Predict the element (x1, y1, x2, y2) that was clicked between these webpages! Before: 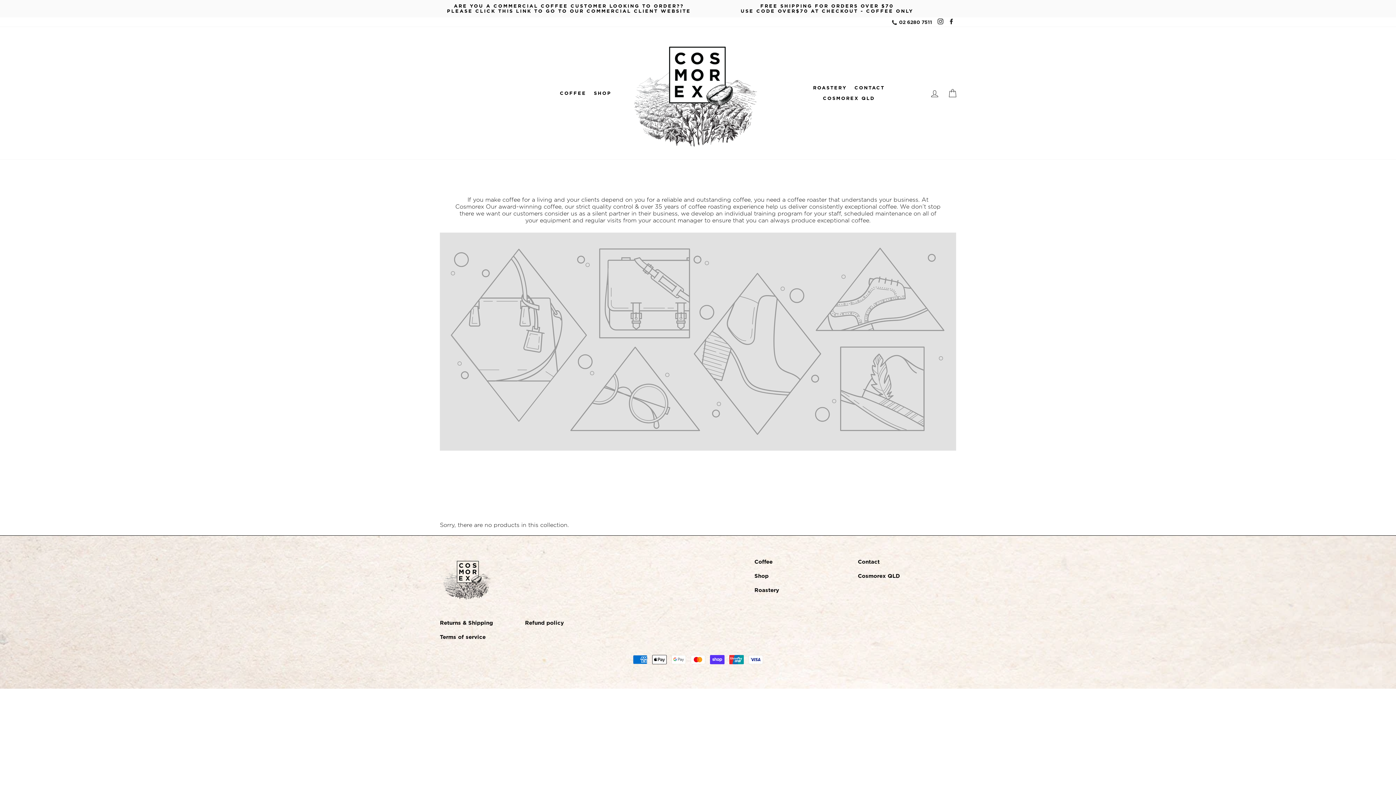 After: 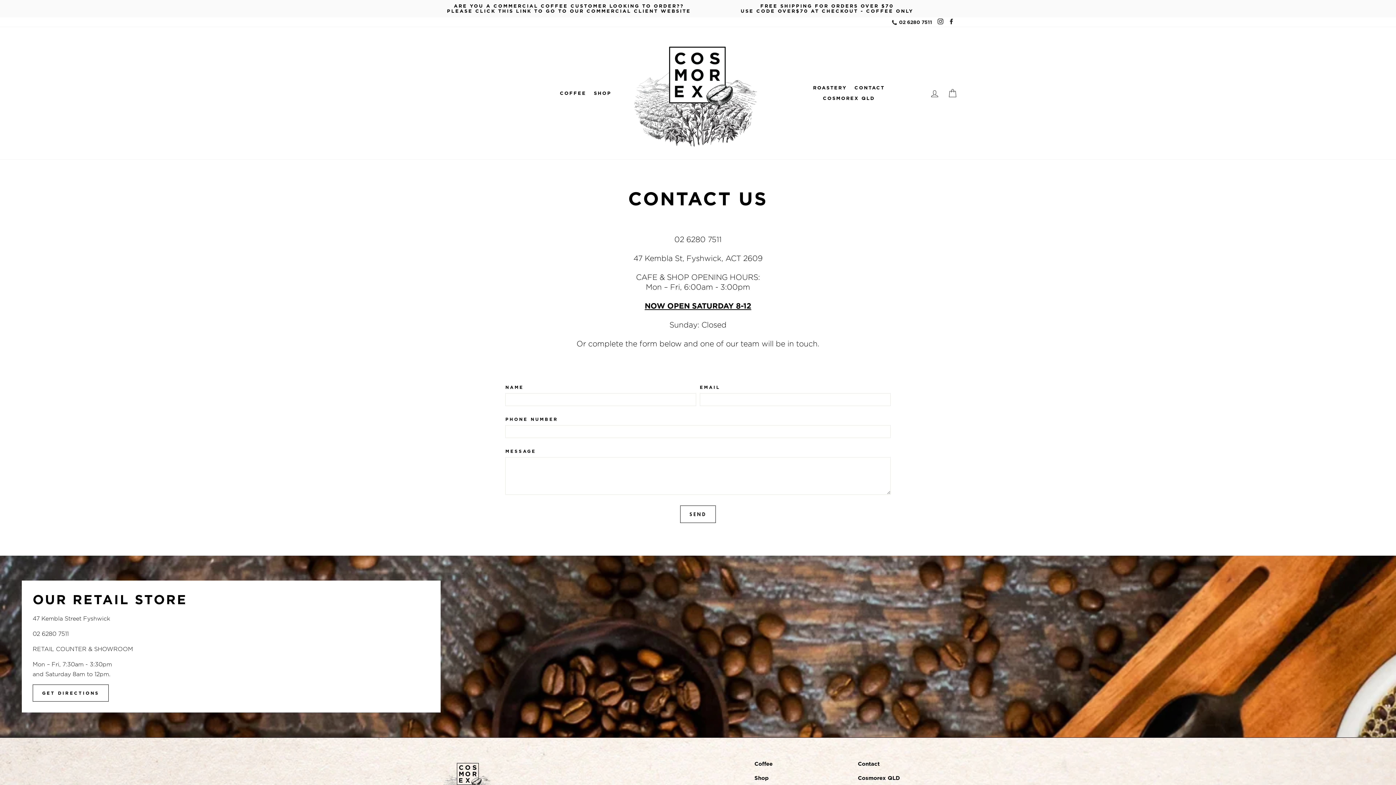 Action: bbox: (851, 82, 887, 93) label: CONTACT